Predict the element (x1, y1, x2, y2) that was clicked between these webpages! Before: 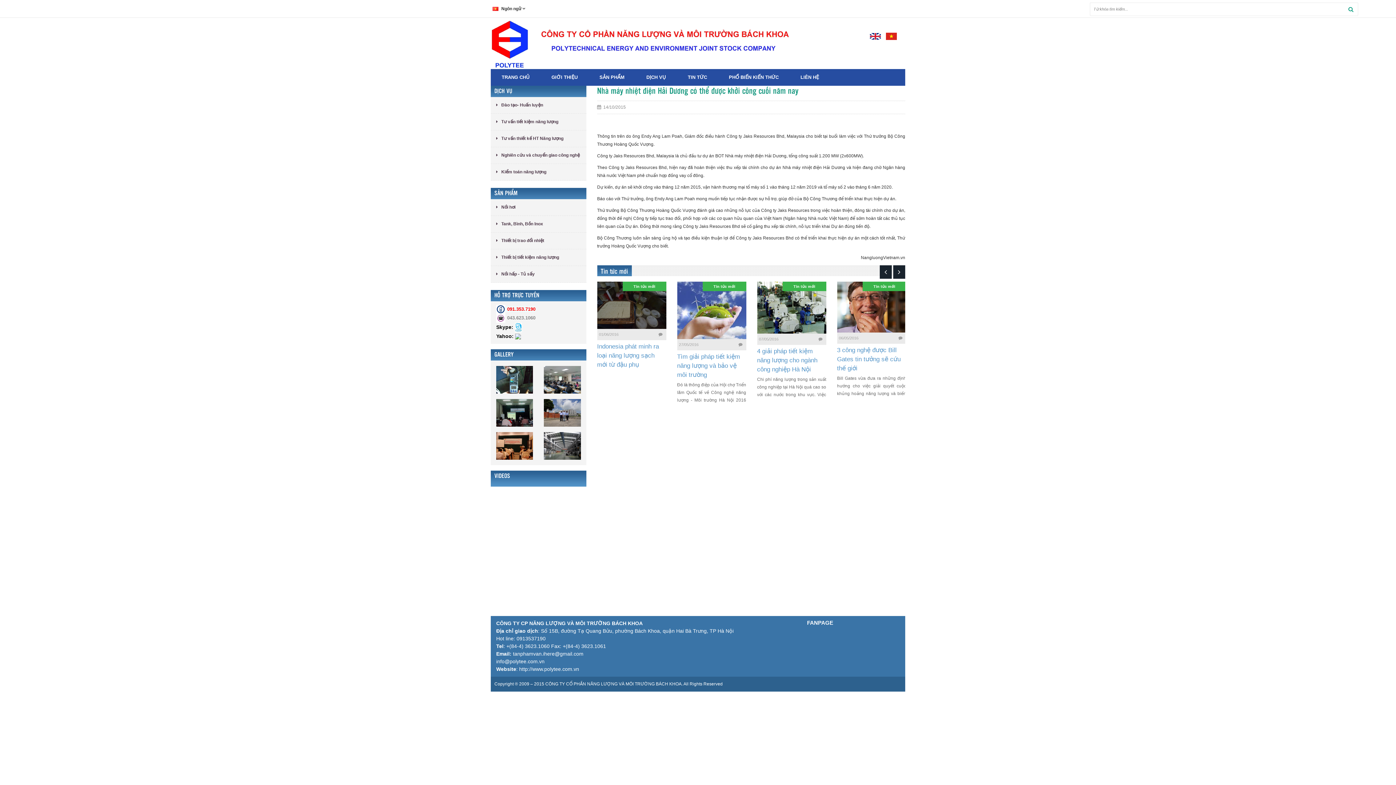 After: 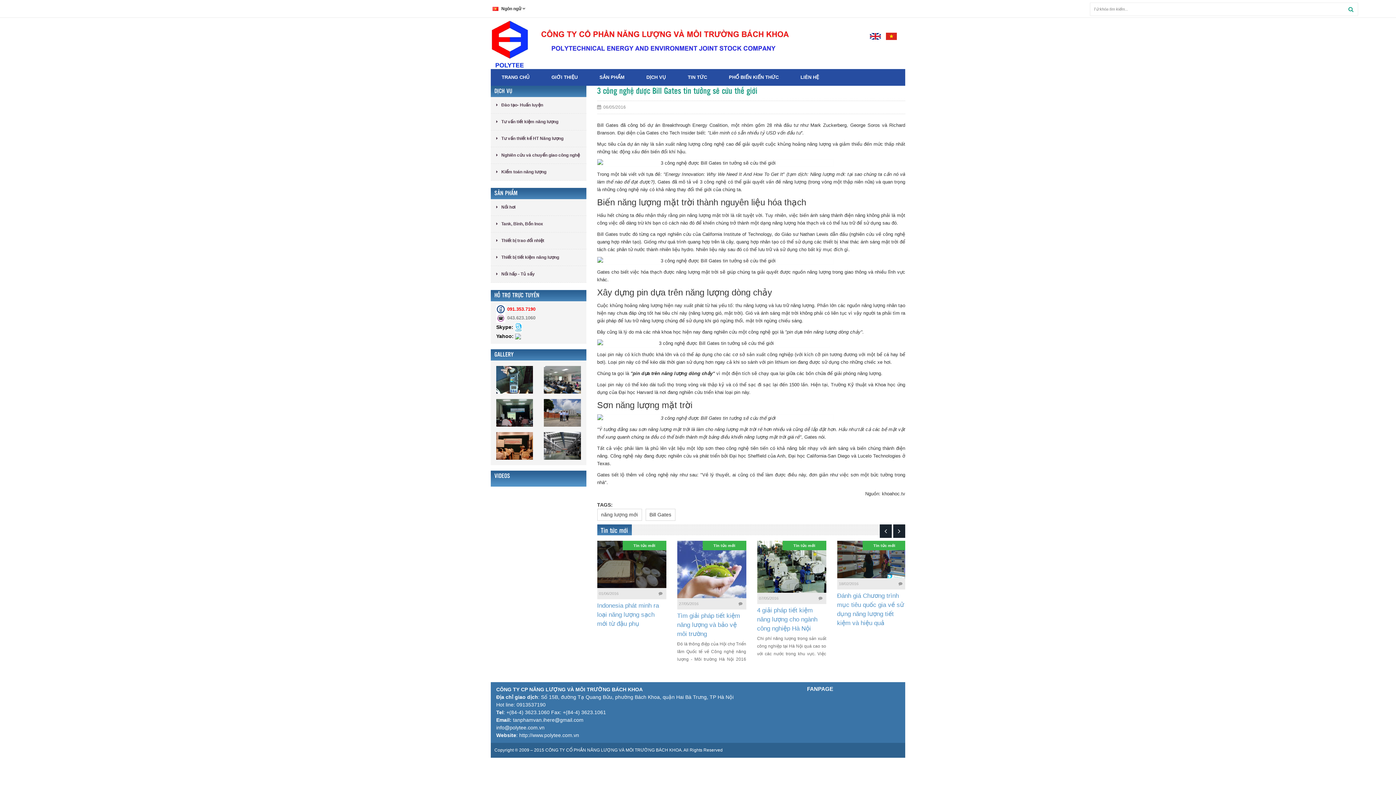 Action: label: 3 công nghệ được Bill Gates tin tưởng sẽ cứu thế giới bbox: (837, 346, 900, 371)